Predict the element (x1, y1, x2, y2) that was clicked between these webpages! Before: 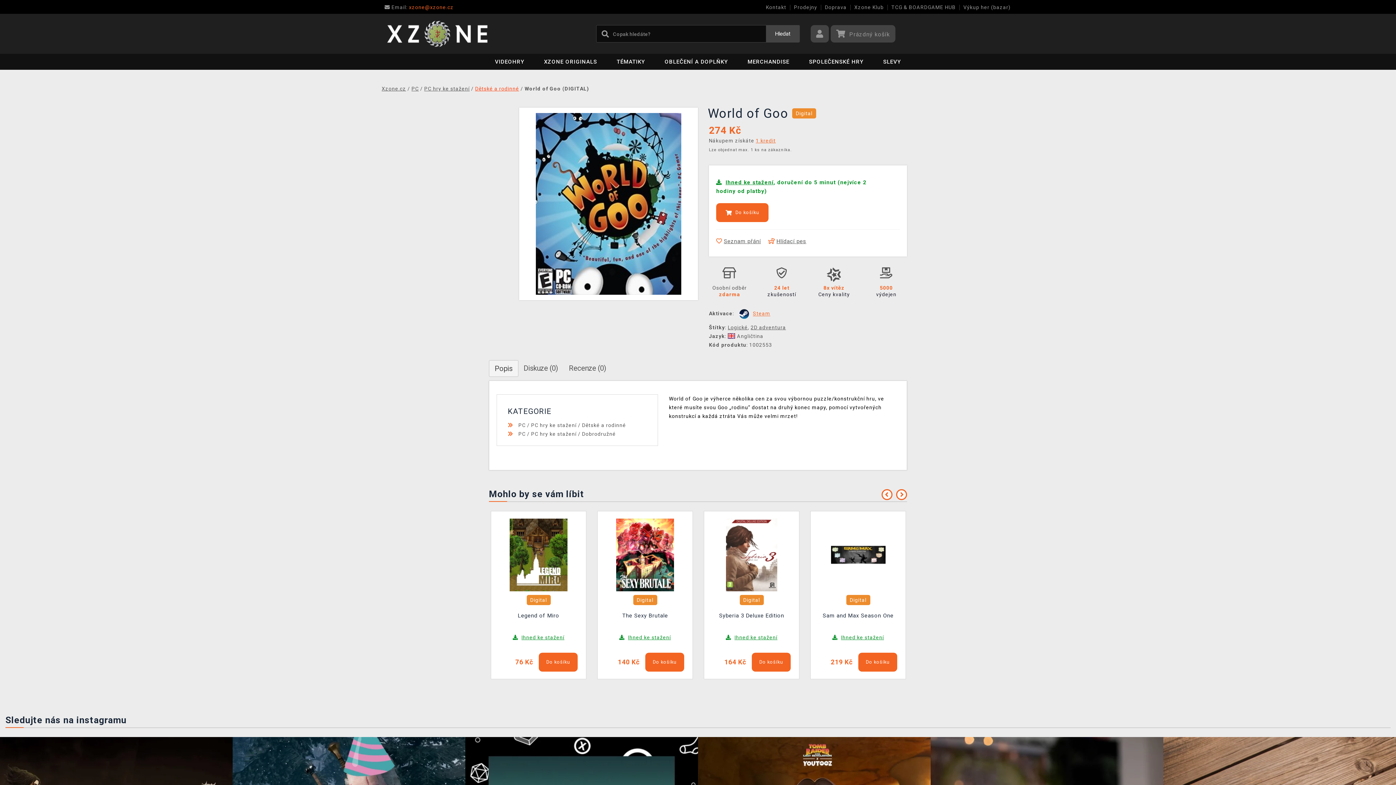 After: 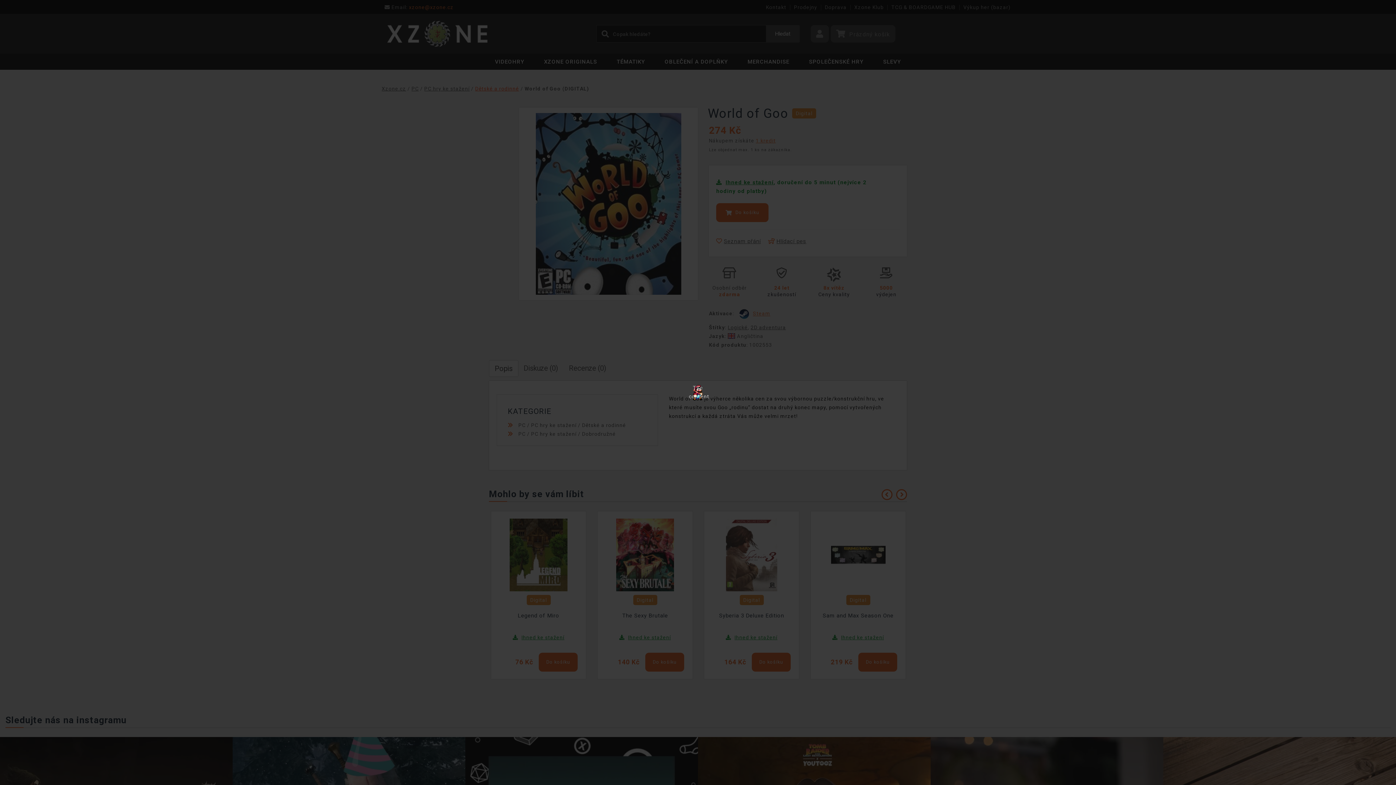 Action: bbox: (538, 653, 577, 672) label: Do košíku